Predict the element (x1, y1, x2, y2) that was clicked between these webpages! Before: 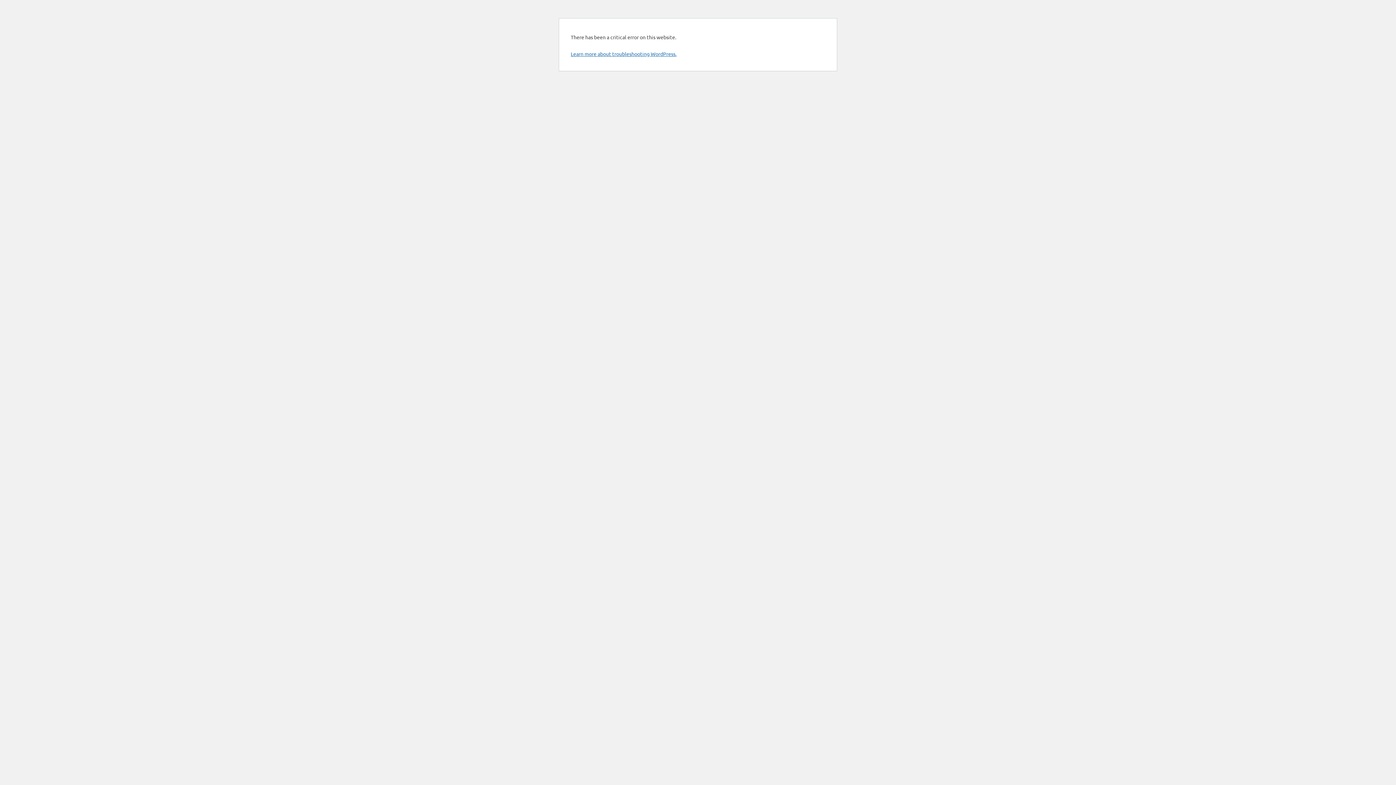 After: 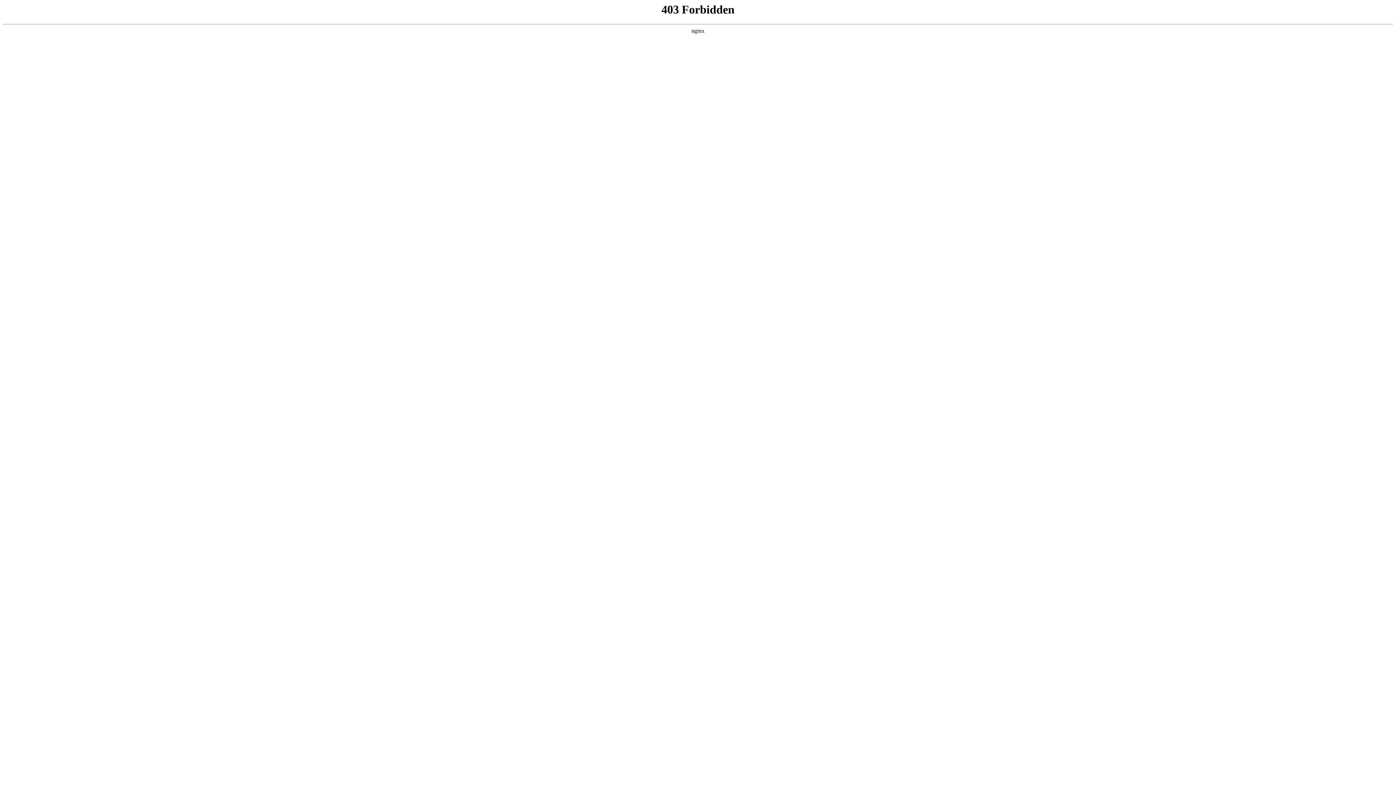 Action: label: Learn more about troubleshooting WordPress. bbox: (570, 50, 676, 57)